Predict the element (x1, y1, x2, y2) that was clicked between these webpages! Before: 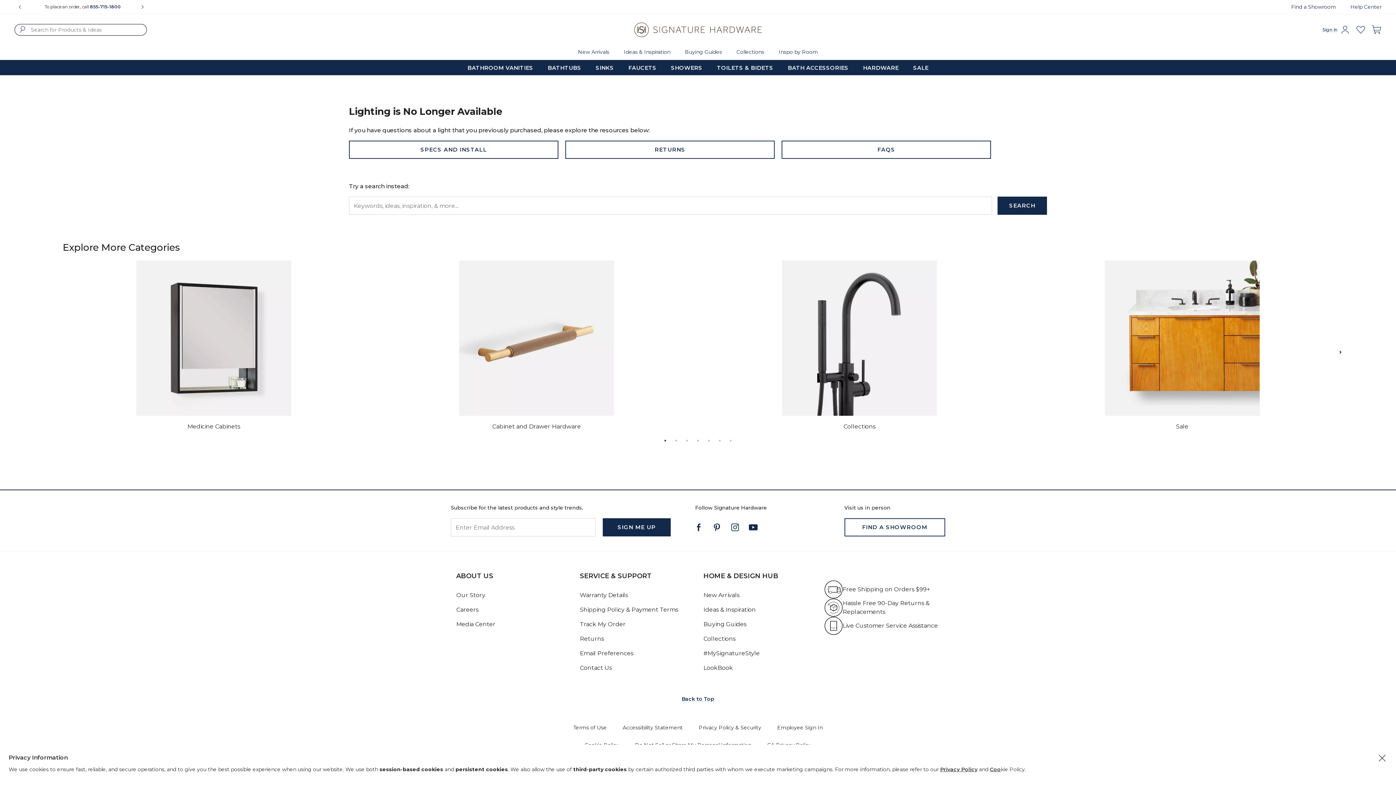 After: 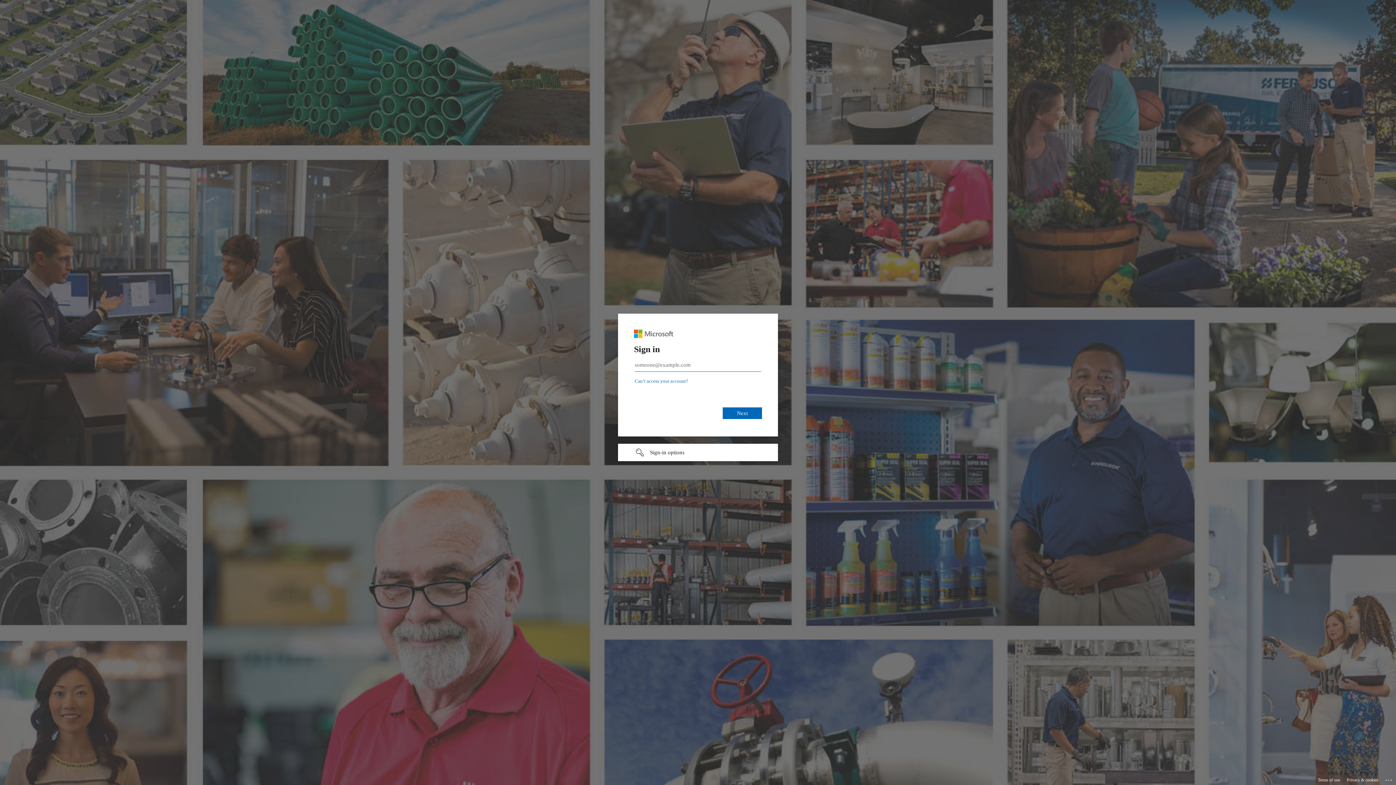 Action: label: Employee Sign In bbox: (770, 724, 830, 732)